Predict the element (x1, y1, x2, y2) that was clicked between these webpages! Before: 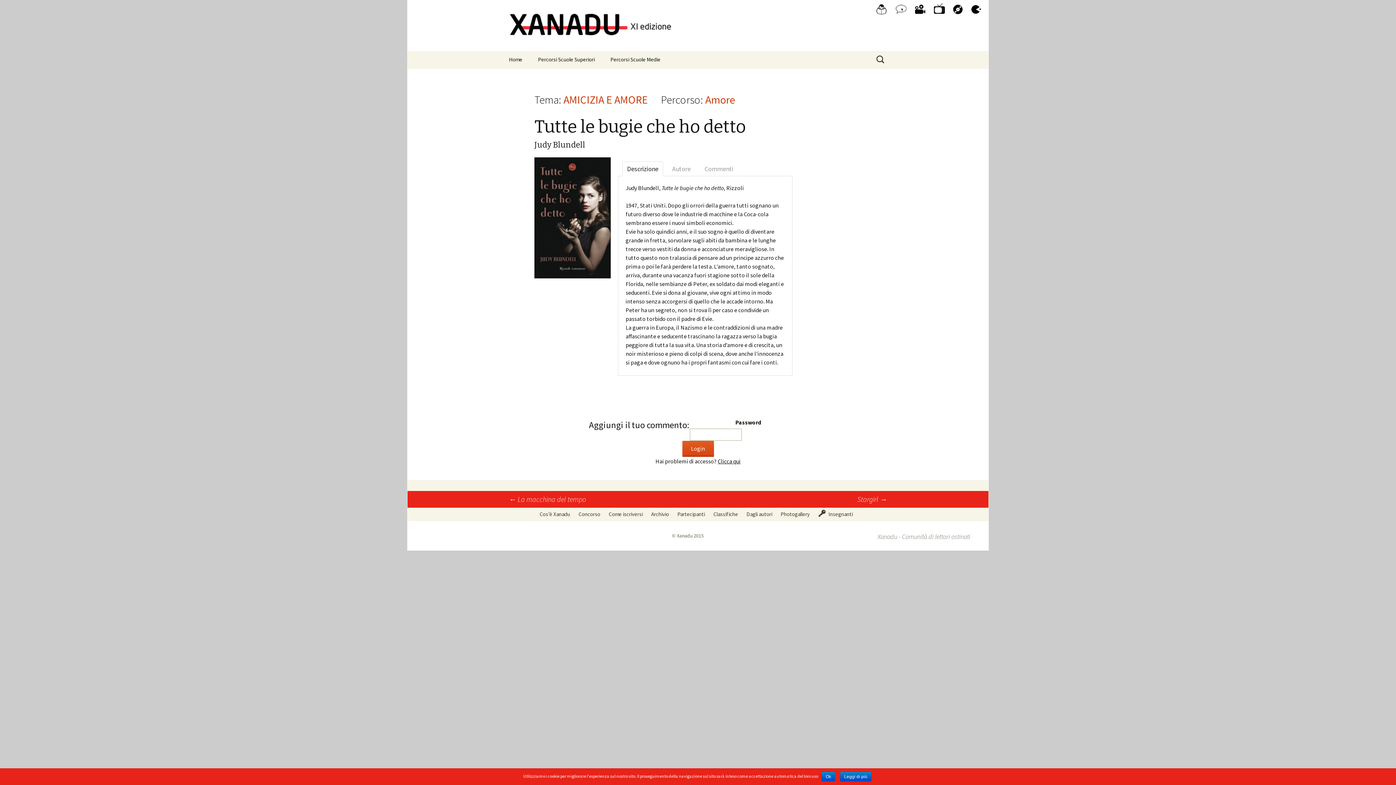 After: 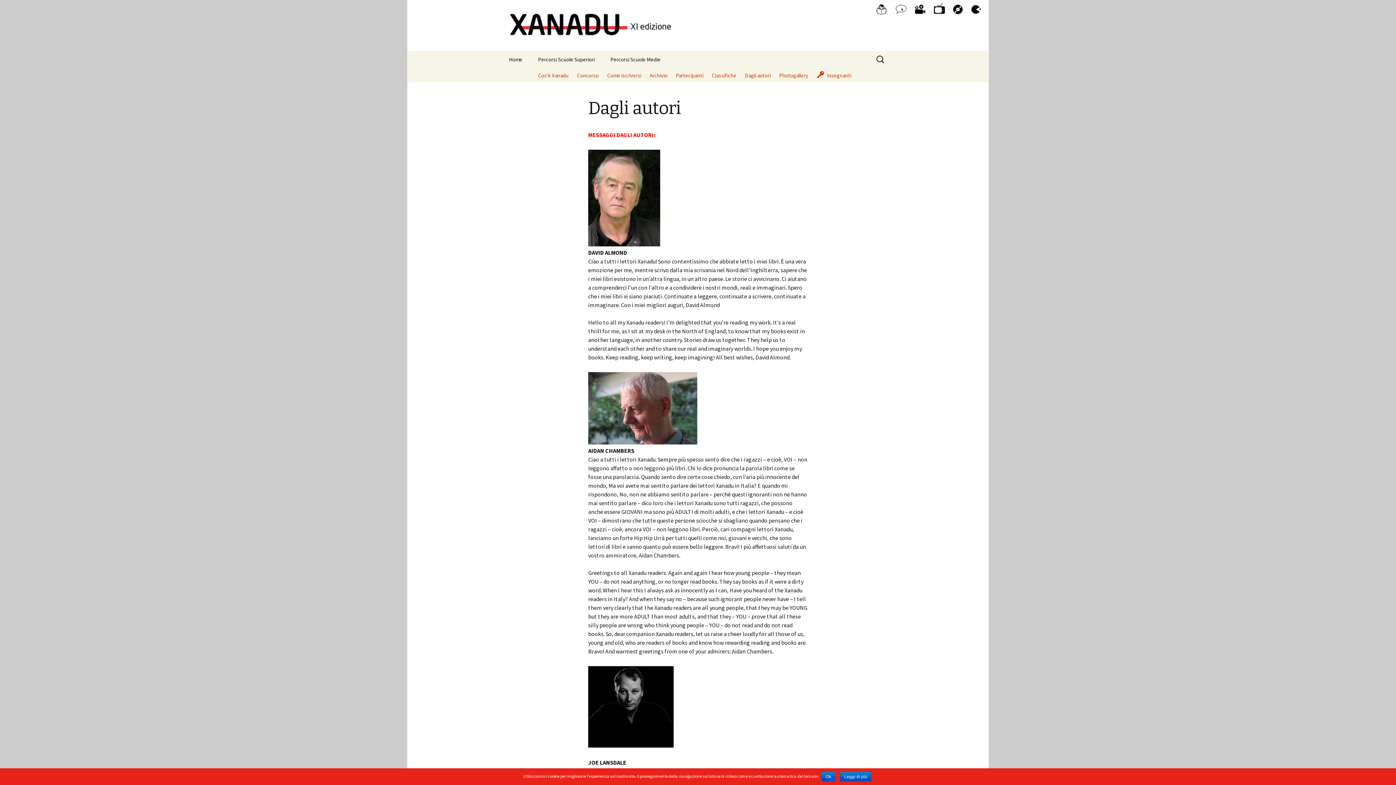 Action: bbox: (742, 508, 776, 520) label: Dagli autori